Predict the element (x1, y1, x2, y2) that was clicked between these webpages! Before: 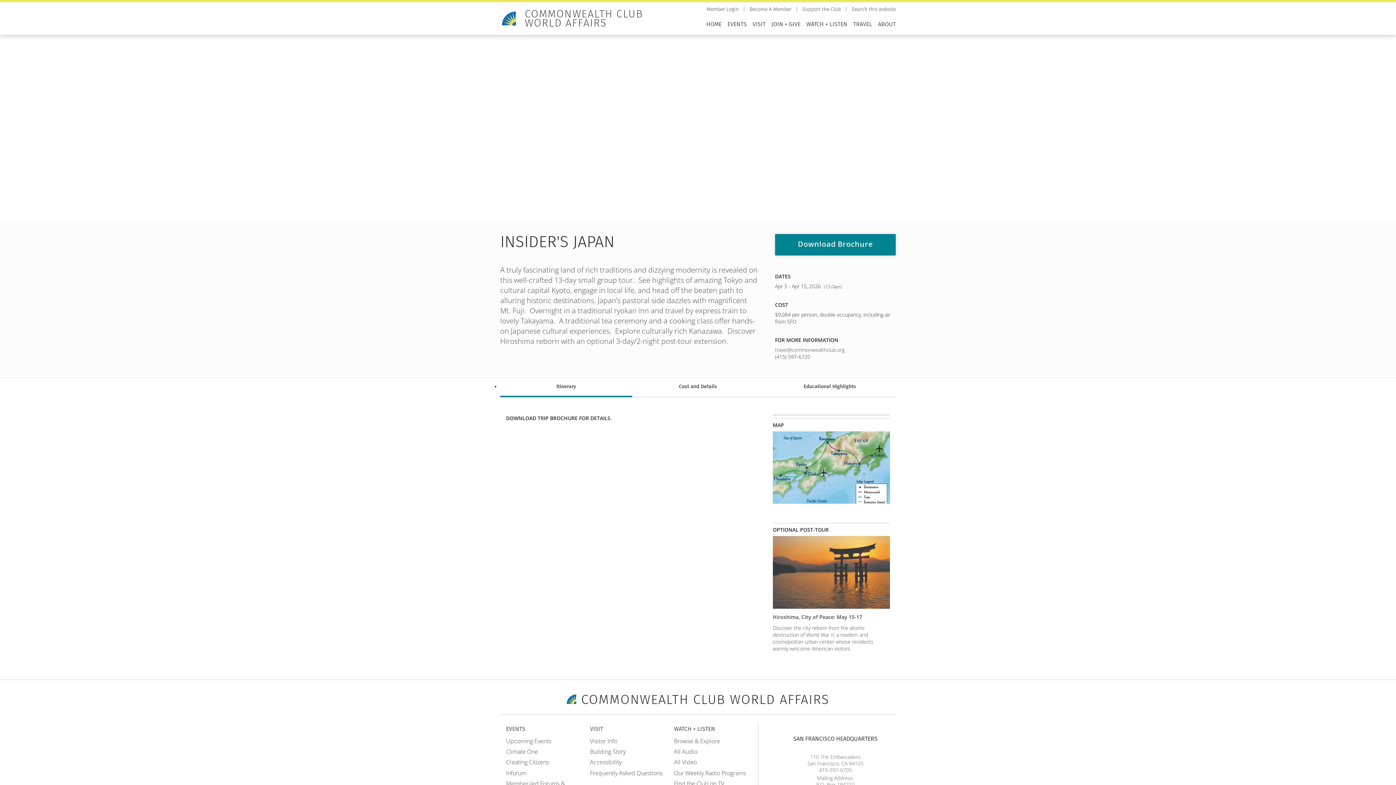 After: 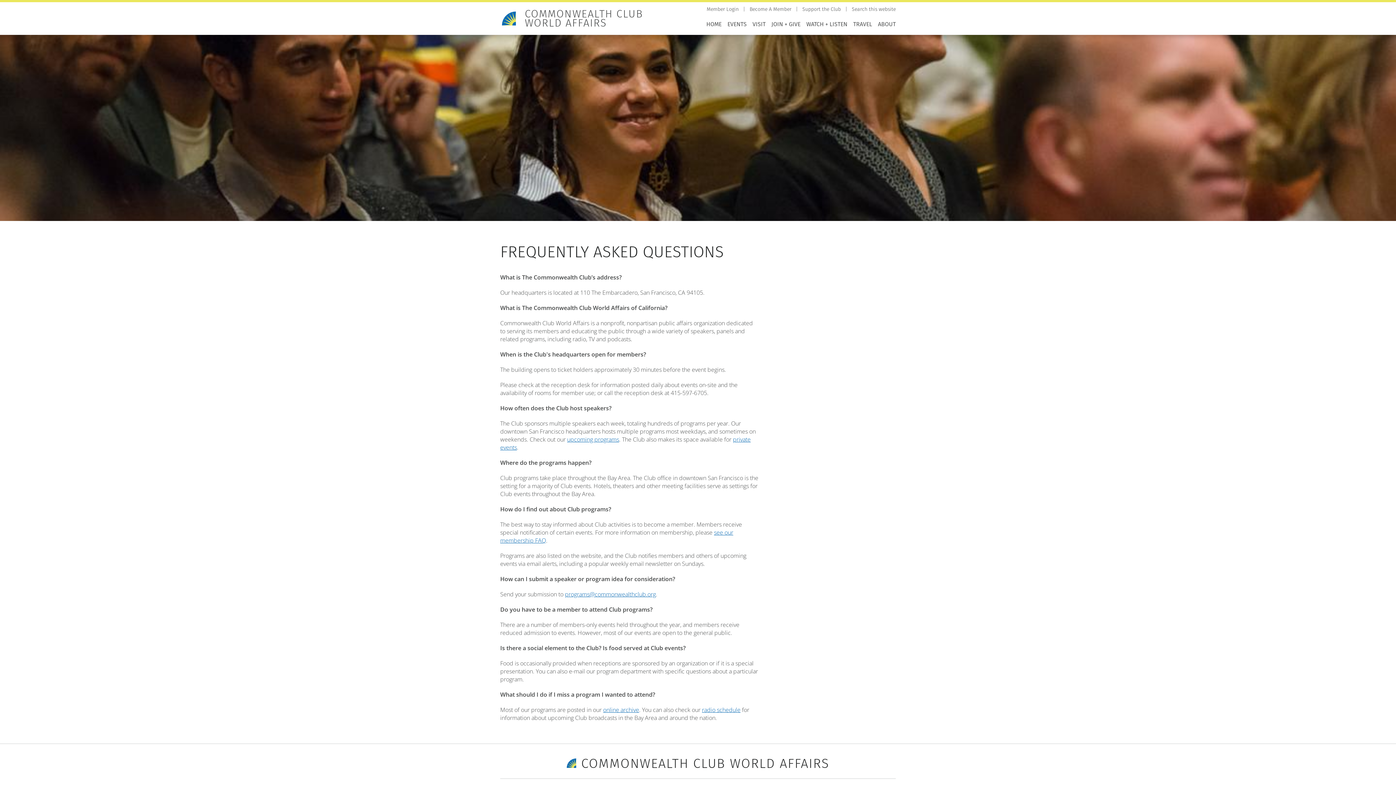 Action: bbox: (590, 769, 662, 777) label: Frequently Asked Questions